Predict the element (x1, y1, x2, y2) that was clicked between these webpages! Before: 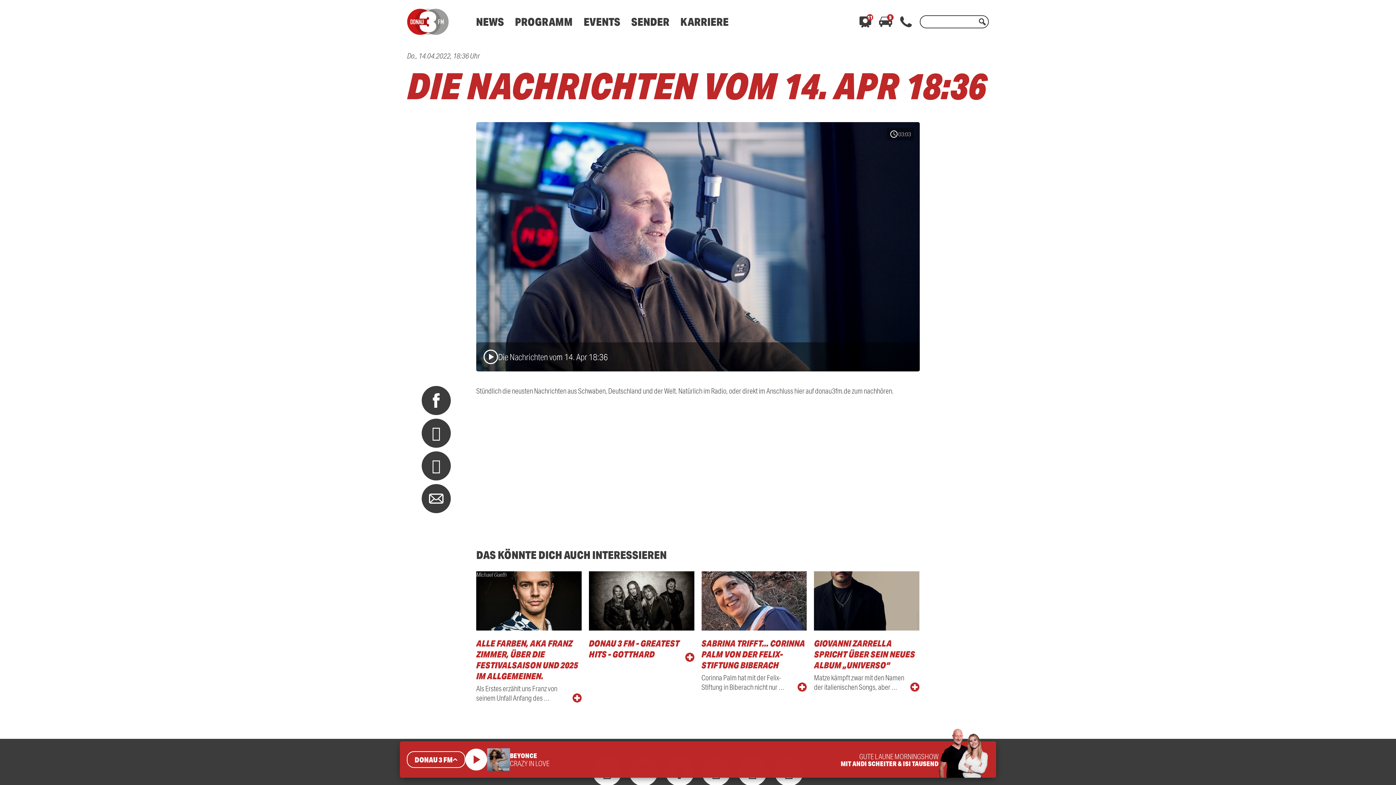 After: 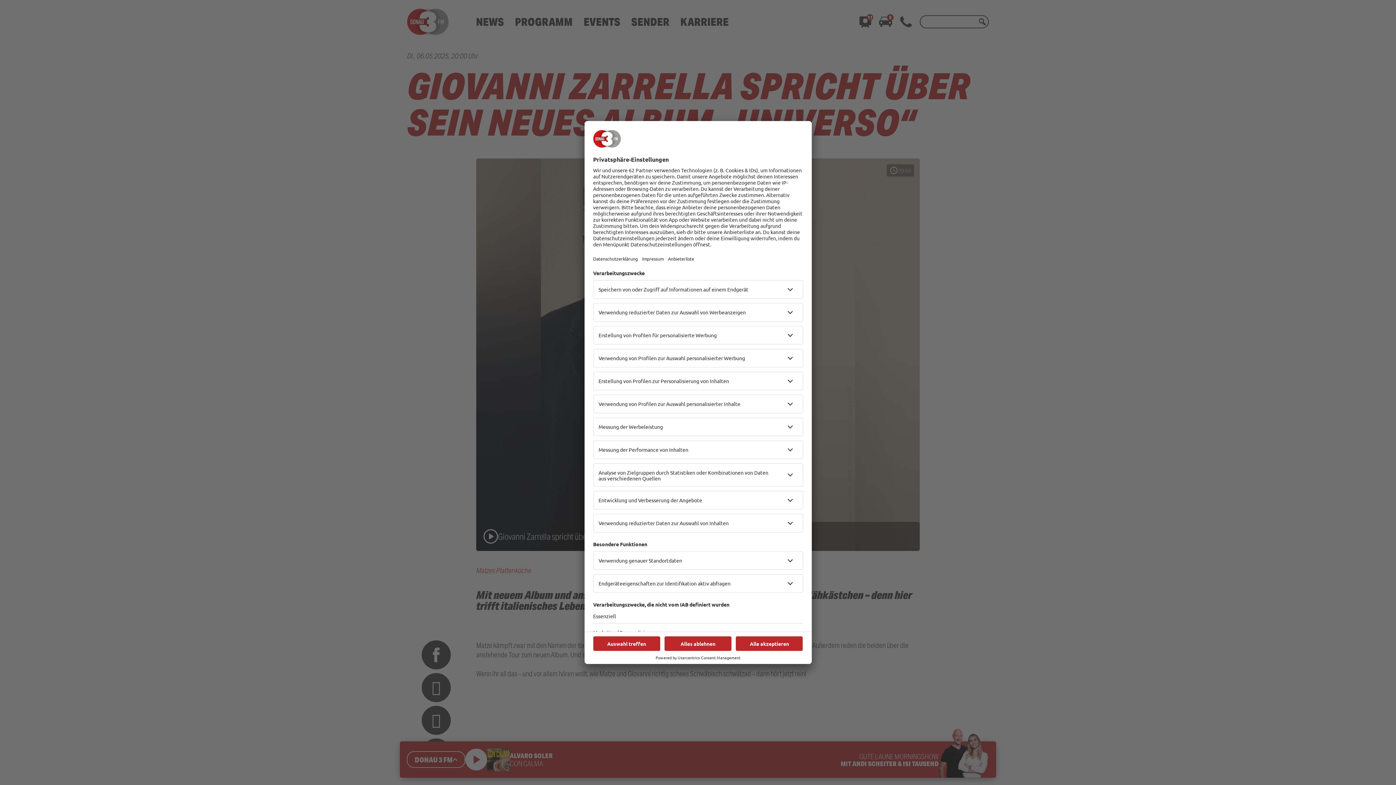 Action: label: GIOVANNI ZARRELLA SPRICHT ÜBER SEIN NEUES ALBUM „UNIVERSO“
Matze kämpft zwar mit den Namen der italienischen Songs, aber … bbox: (814, 571, 919, 702)